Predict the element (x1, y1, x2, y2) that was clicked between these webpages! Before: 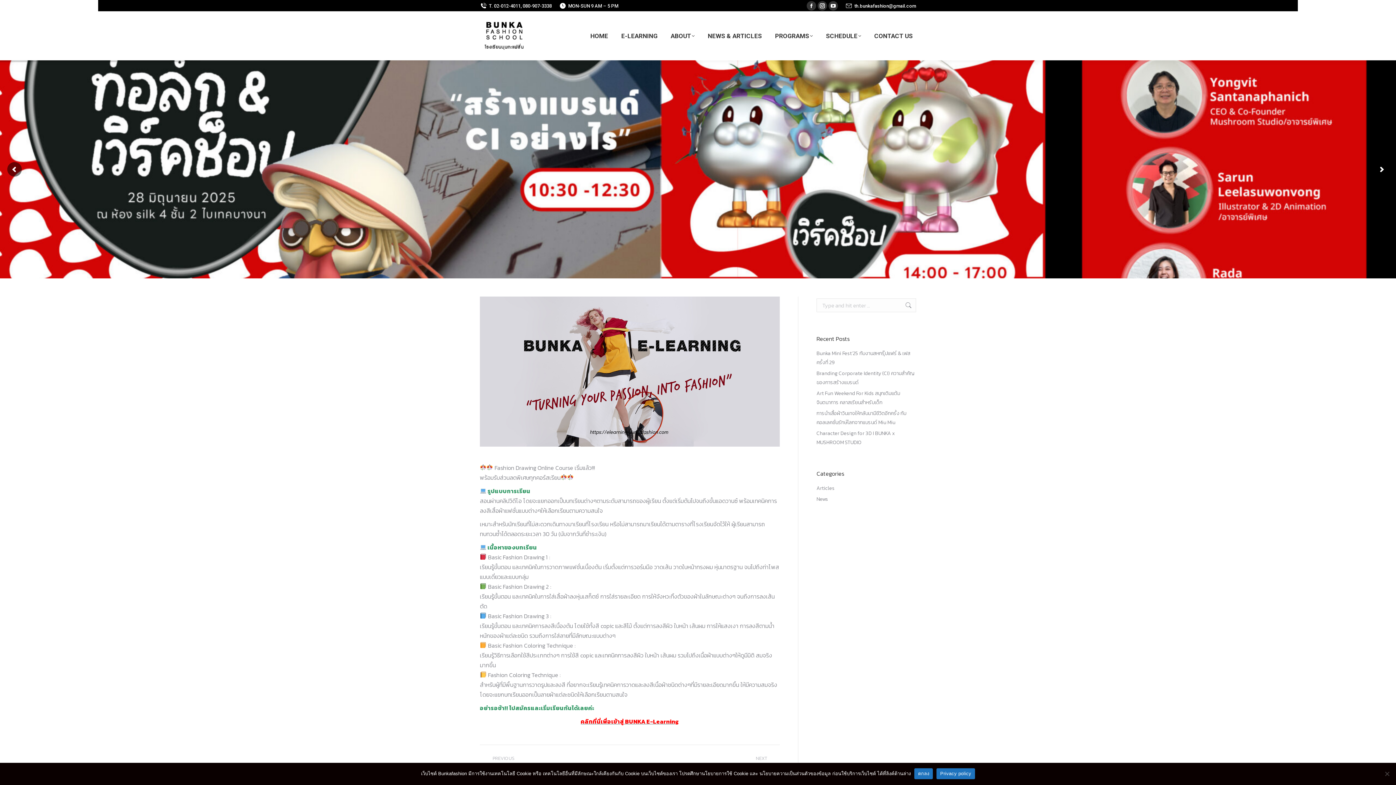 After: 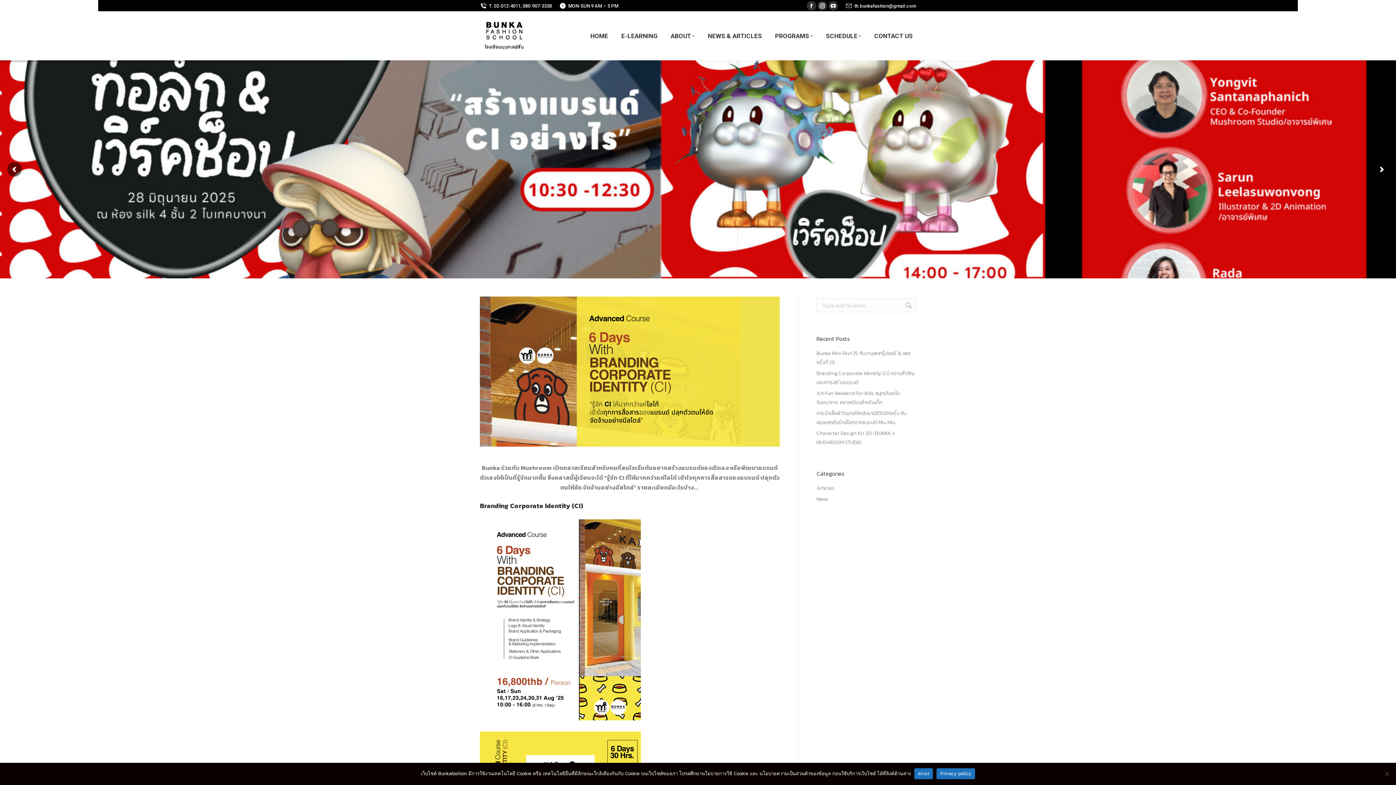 Action: label: Branding Corporate Identity (CI) ความสำคัญของการสร้างแบรนด์ bbox: (816, 369, 916, 387)